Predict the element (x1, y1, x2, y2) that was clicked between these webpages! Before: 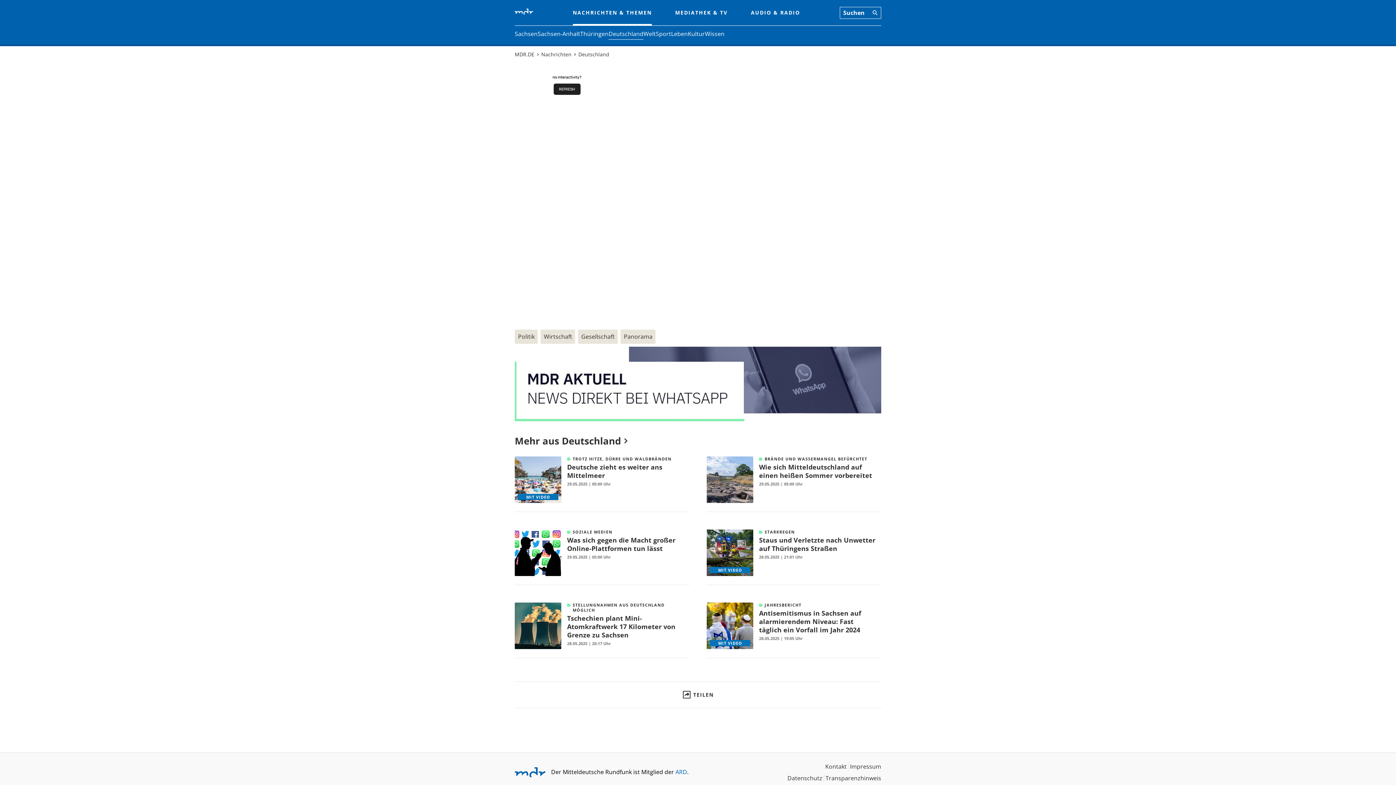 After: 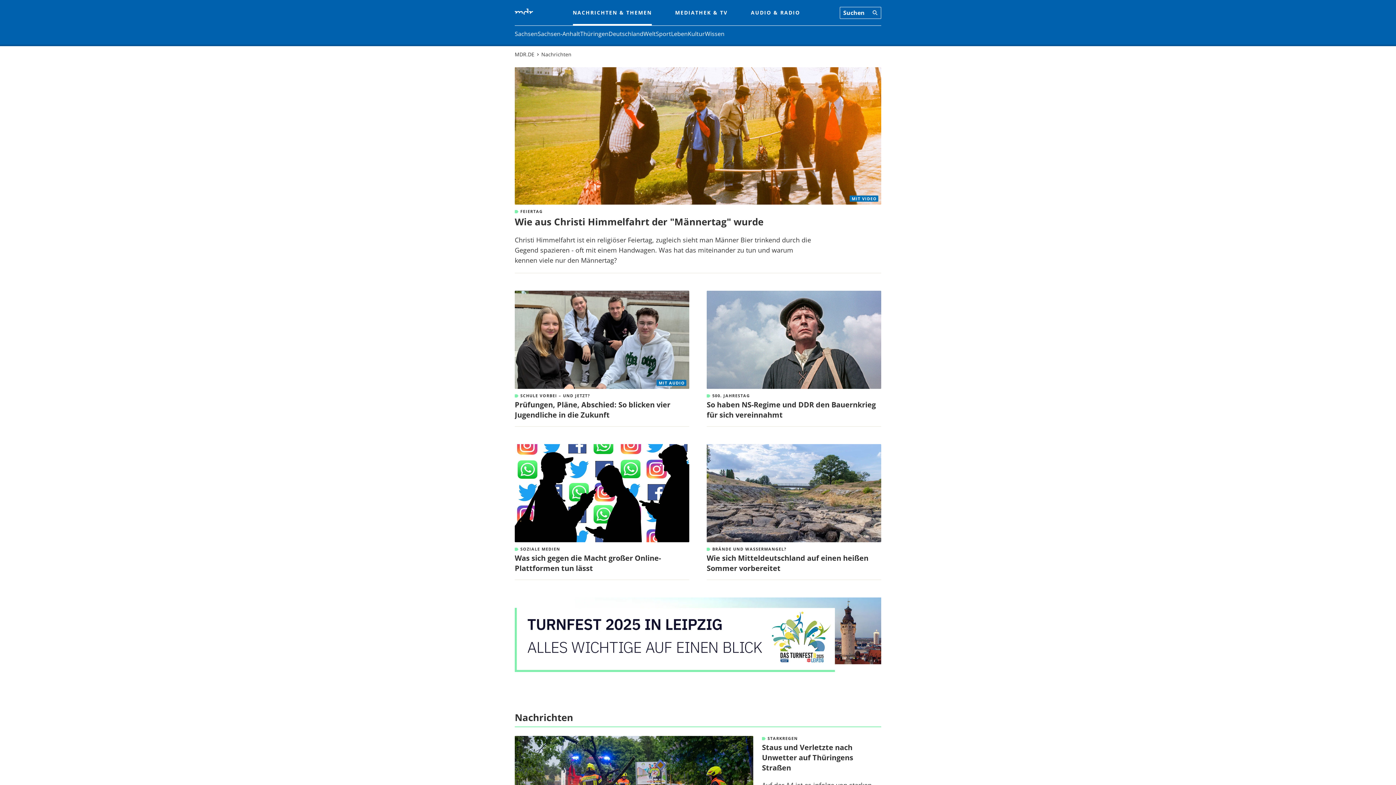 Action: label: MDR.DE bbox: (514, 50, 534, 58)